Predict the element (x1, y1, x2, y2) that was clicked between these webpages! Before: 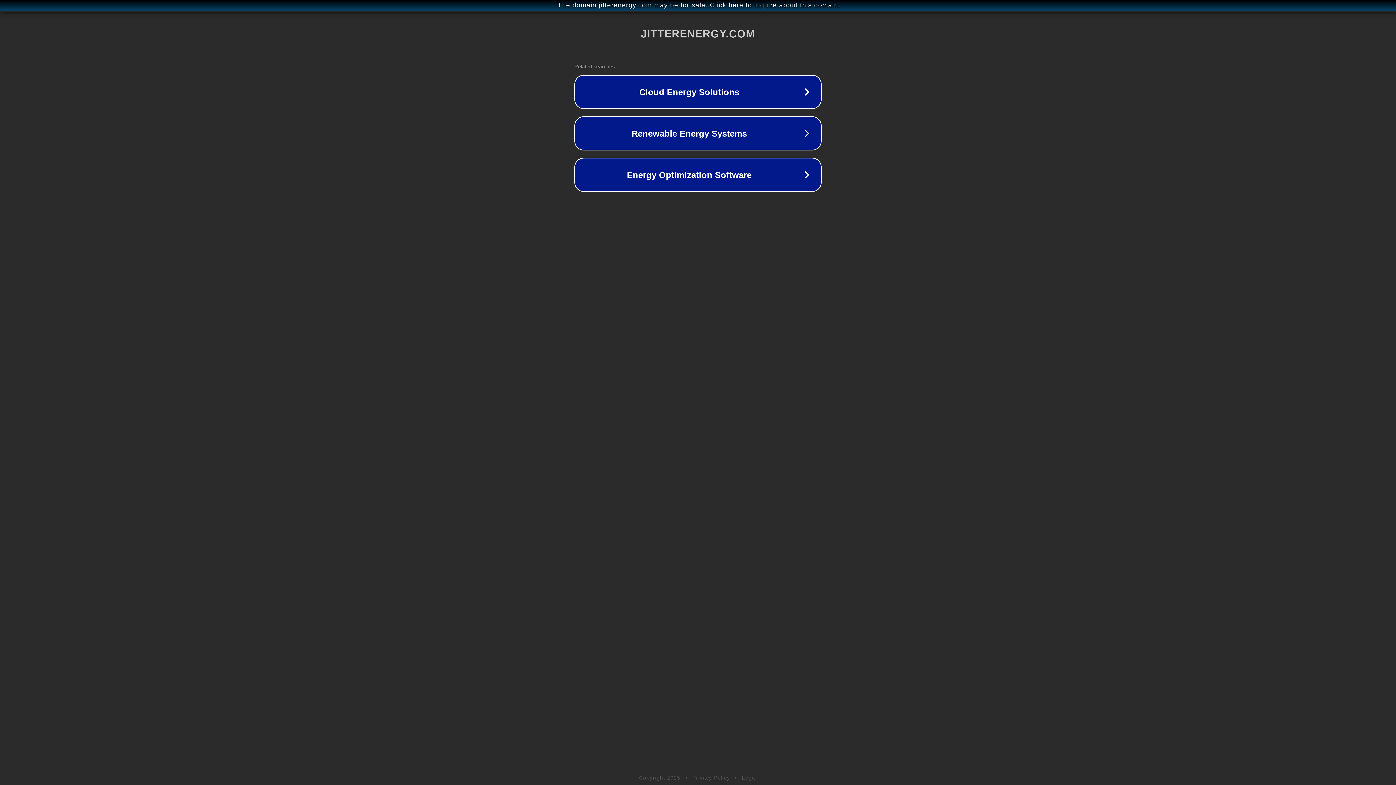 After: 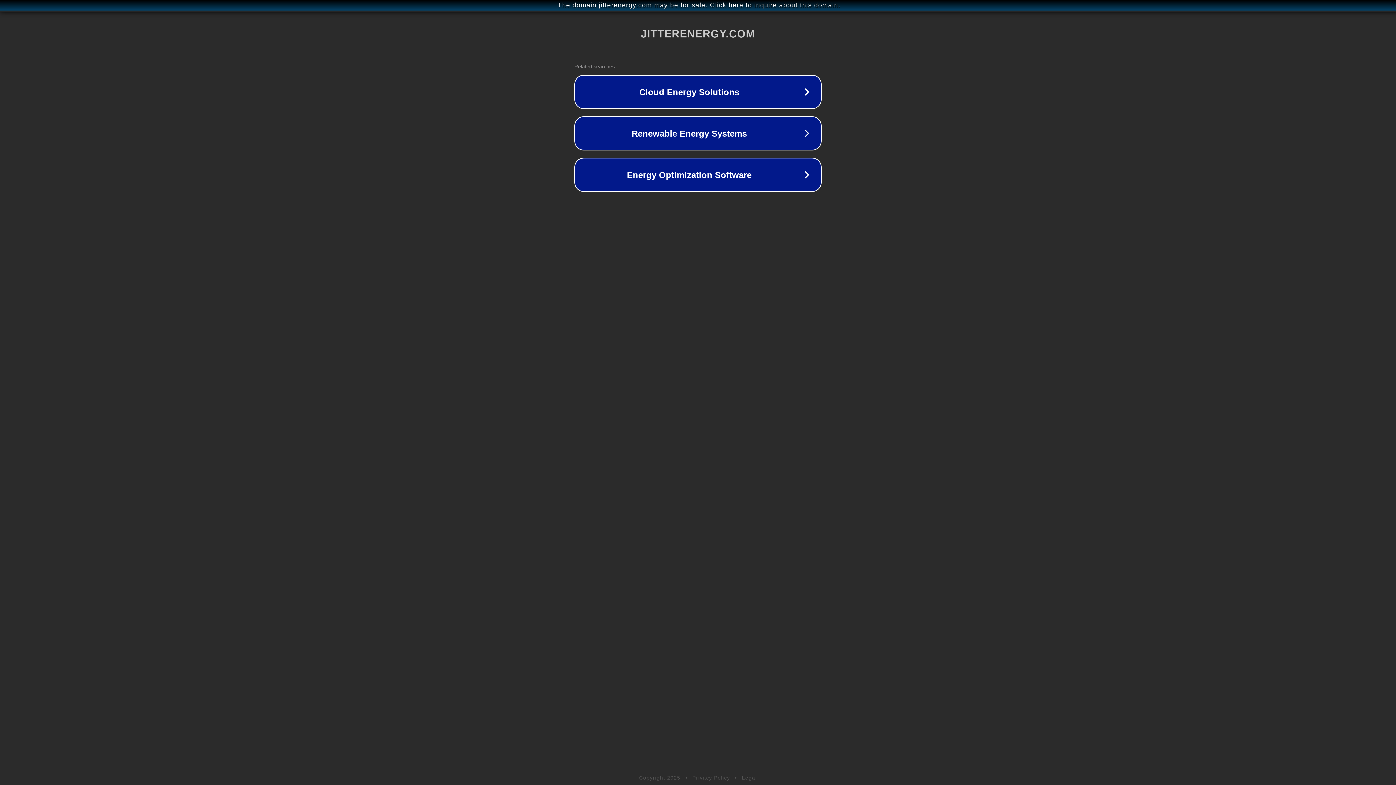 Action: bbox: (692, 775, 730, 781) label: Privacy Policy